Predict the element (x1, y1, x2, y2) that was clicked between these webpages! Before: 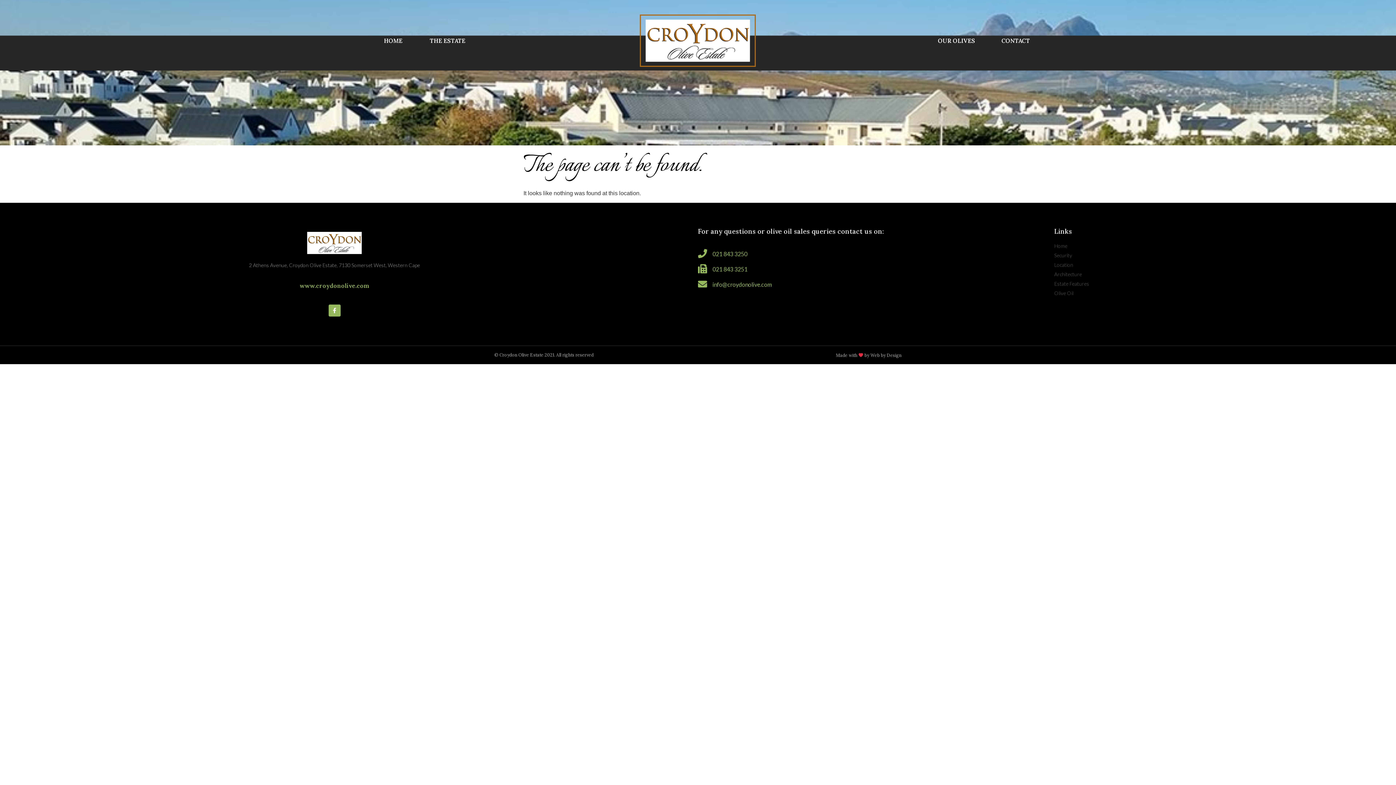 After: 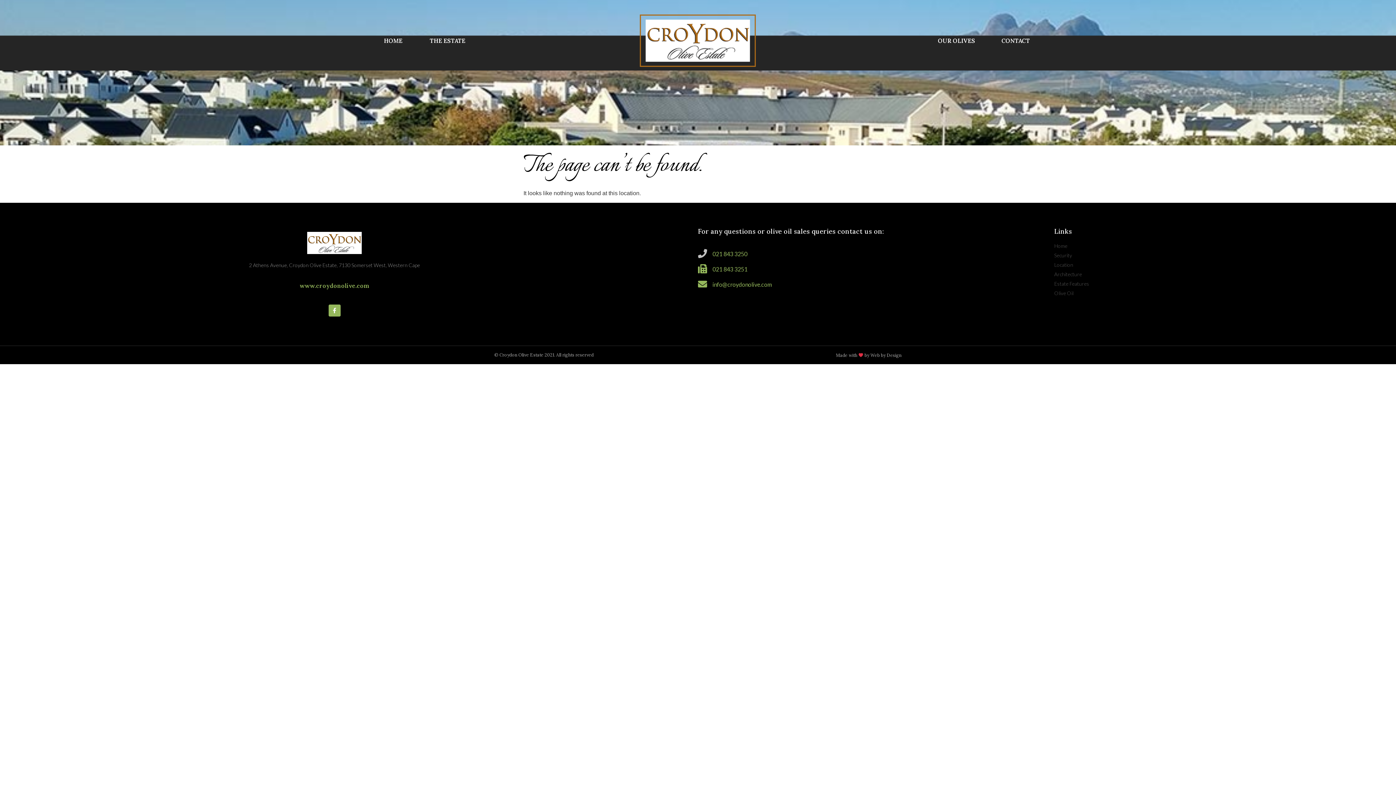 Action: bbox: (698, 249, 707, 258)